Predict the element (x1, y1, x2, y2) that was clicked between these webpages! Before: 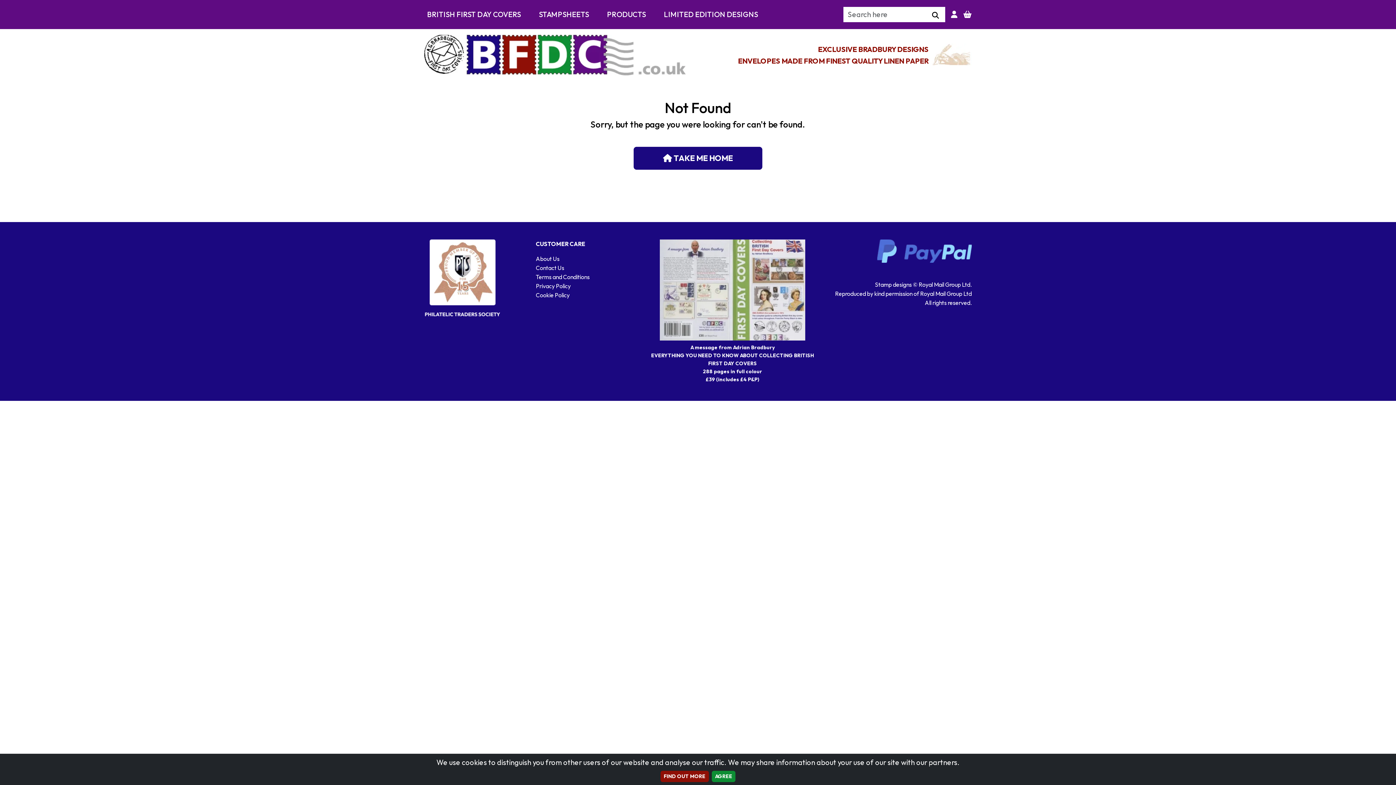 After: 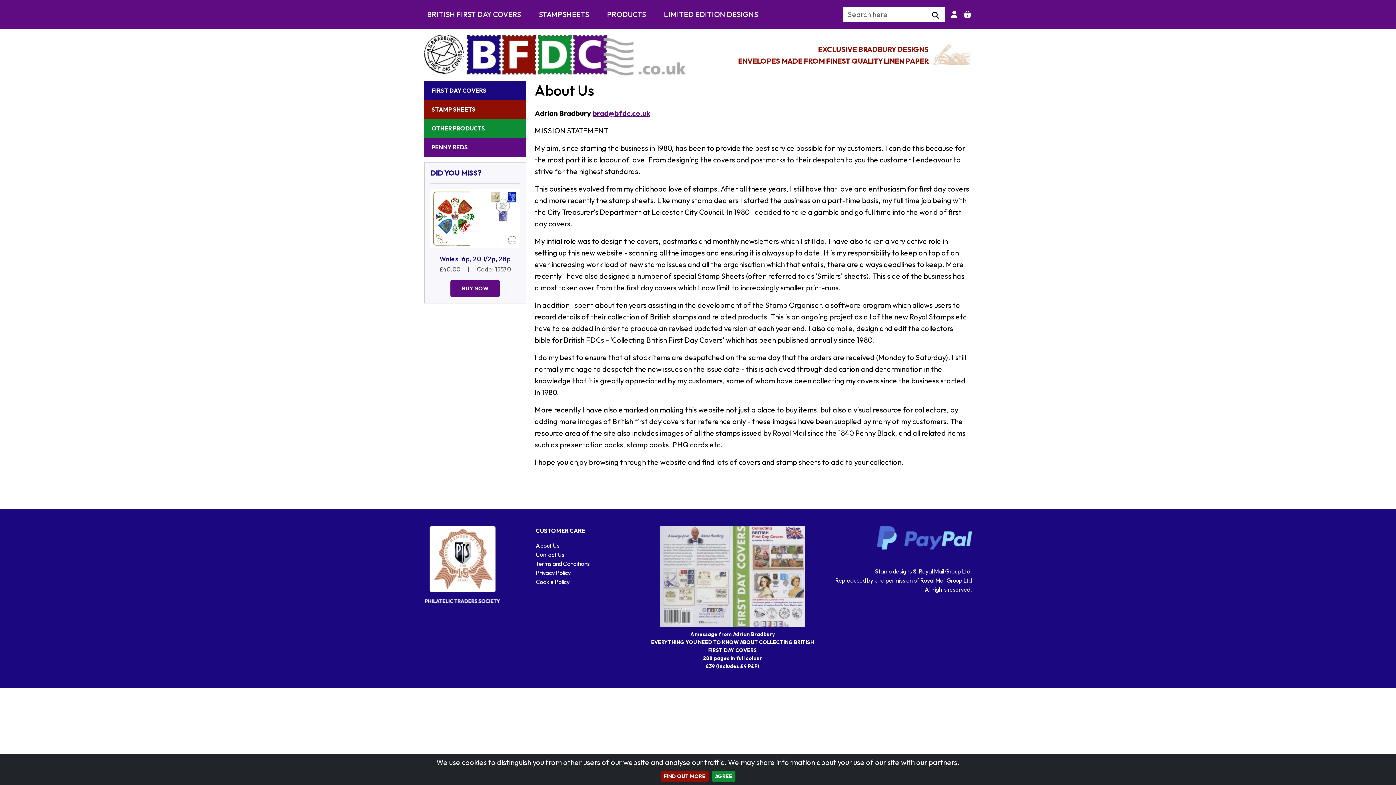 Action: label: About Us bbox: (535, 255, 559, 262)